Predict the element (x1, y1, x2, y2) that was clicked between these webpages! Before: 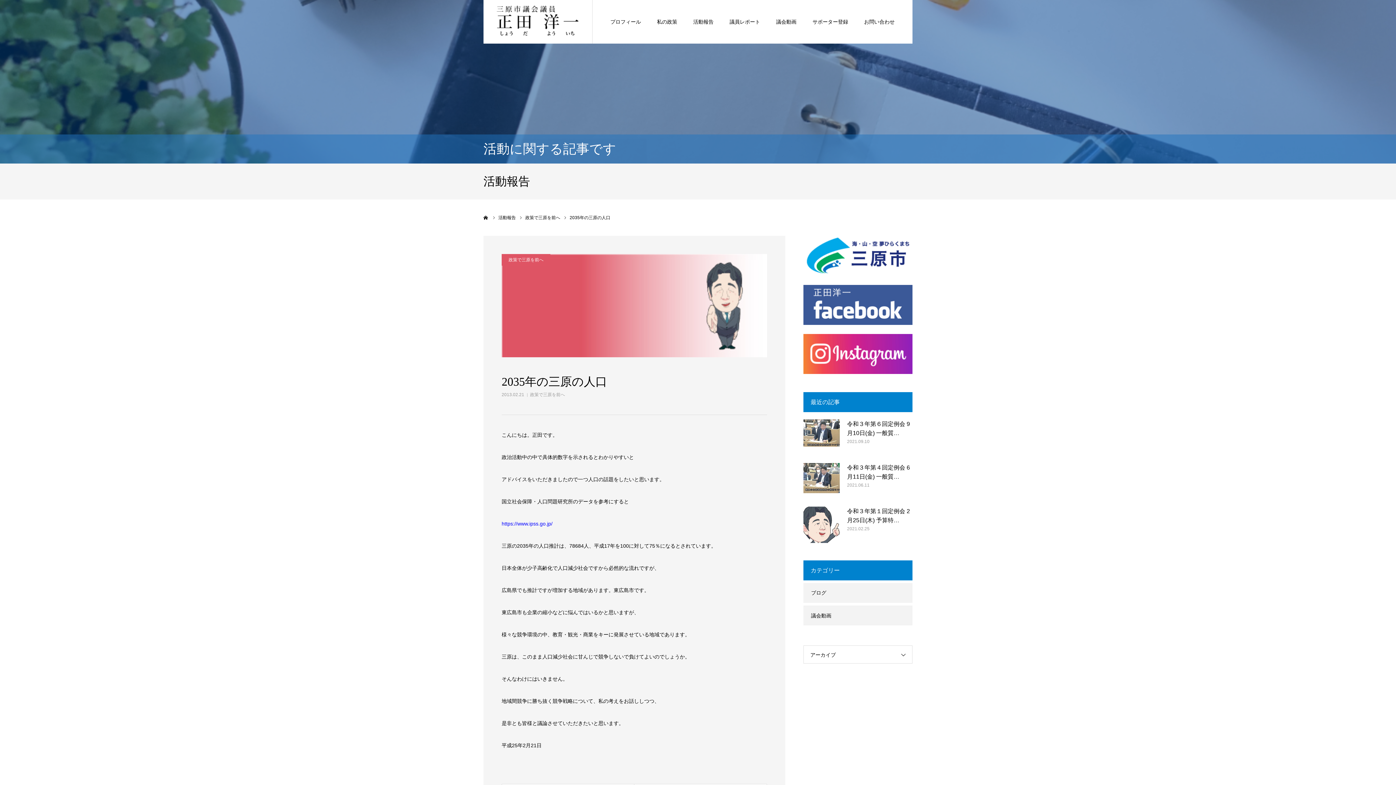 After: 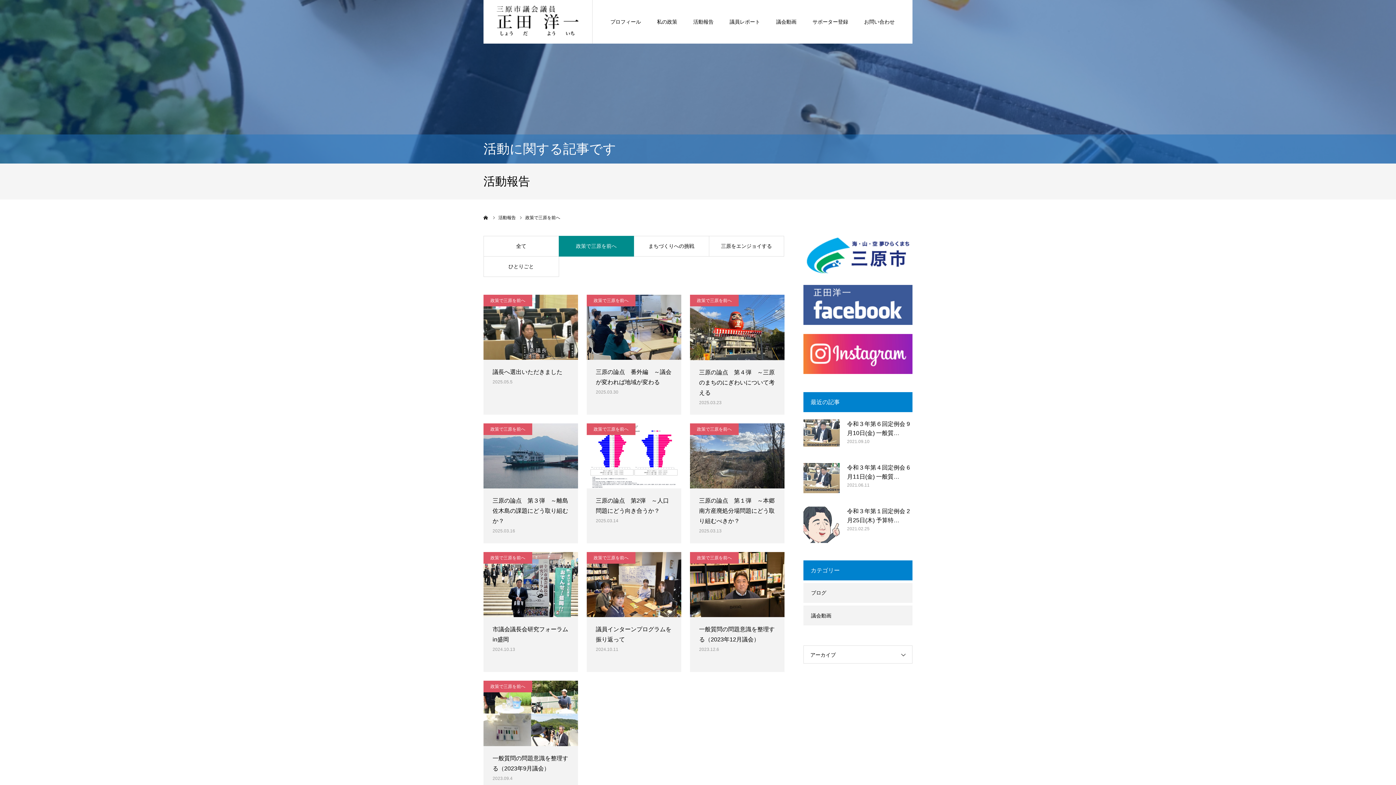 Action: label: 政策で三原を前へ bbox: (525, 215, 560, 220)